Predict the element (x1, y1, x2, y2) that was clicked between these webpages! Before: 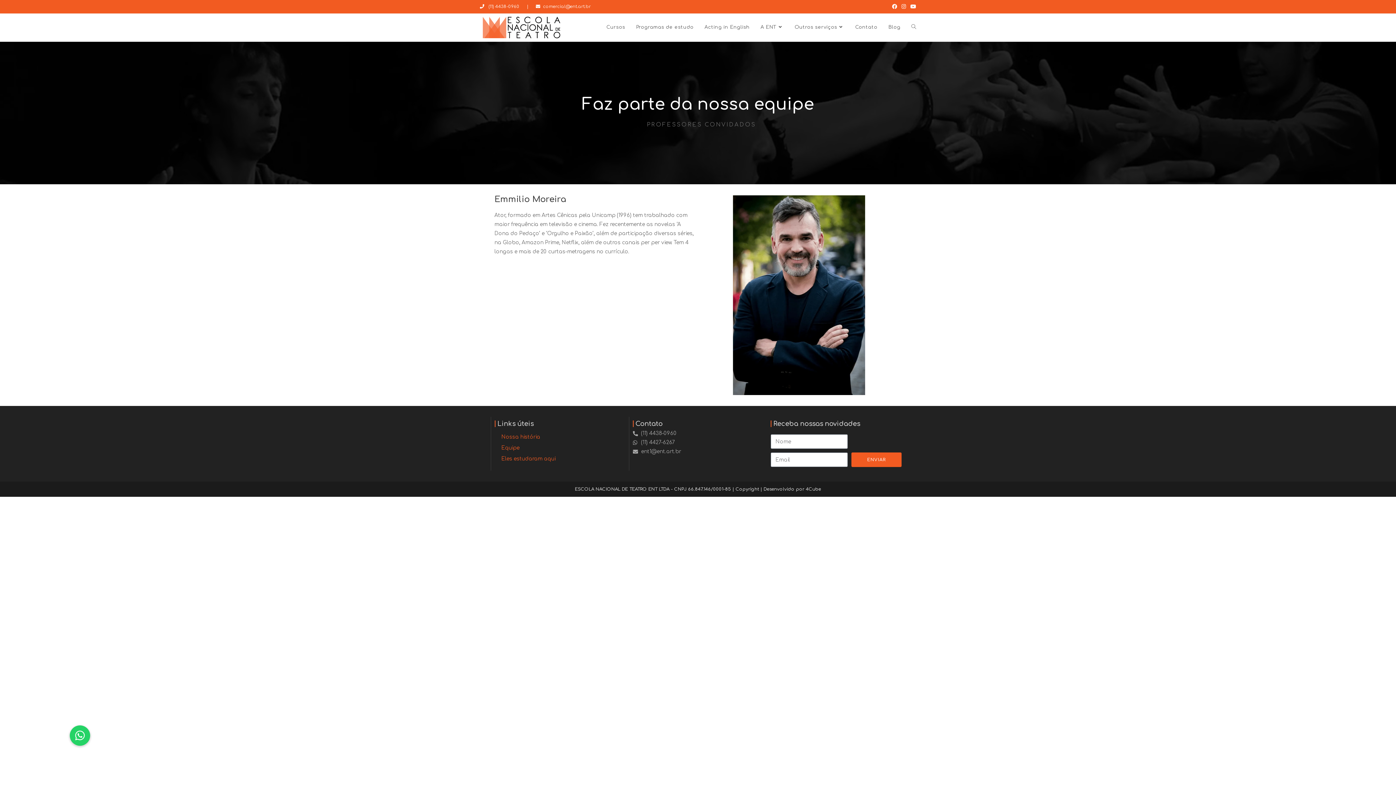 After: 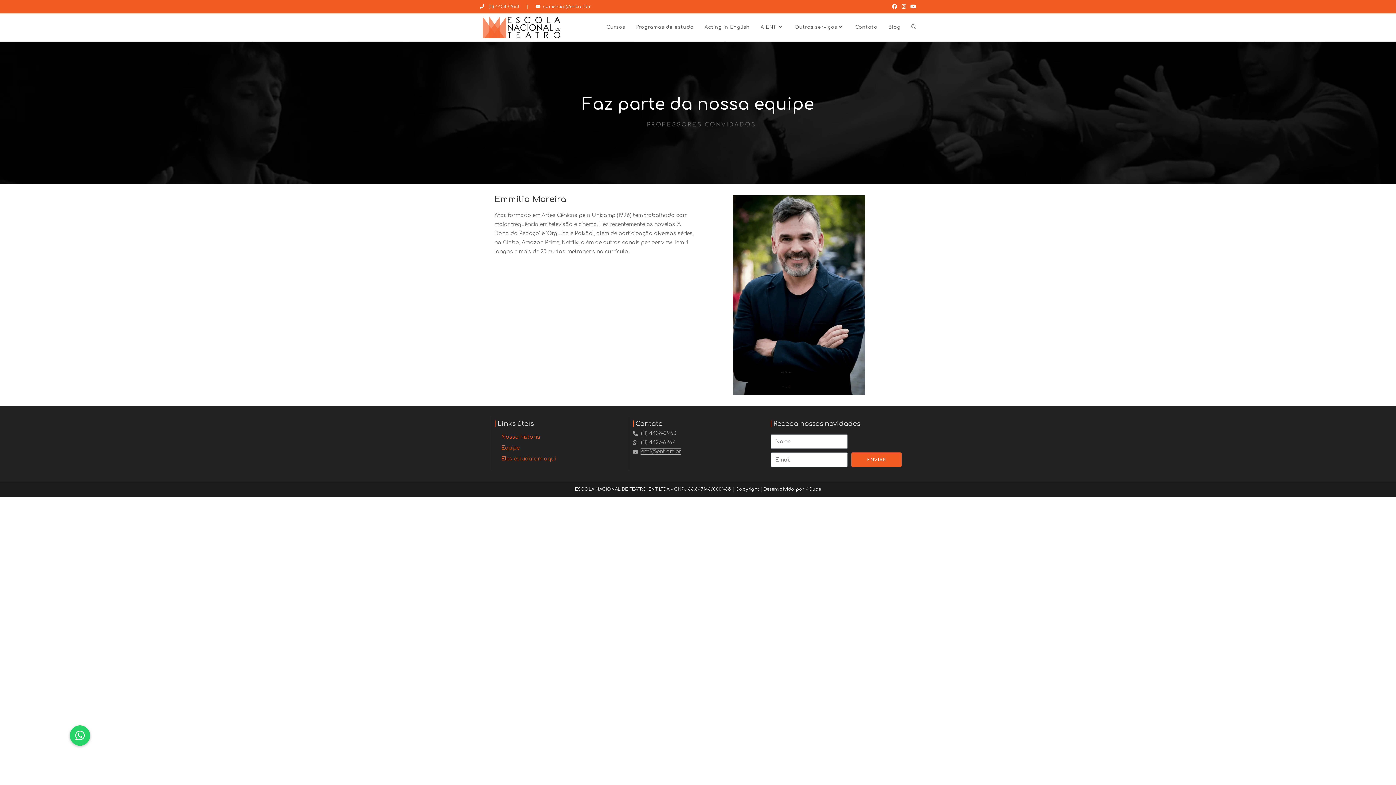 Action: bbox: (641, 449, 681, 454) label: ent1@ent.art.br